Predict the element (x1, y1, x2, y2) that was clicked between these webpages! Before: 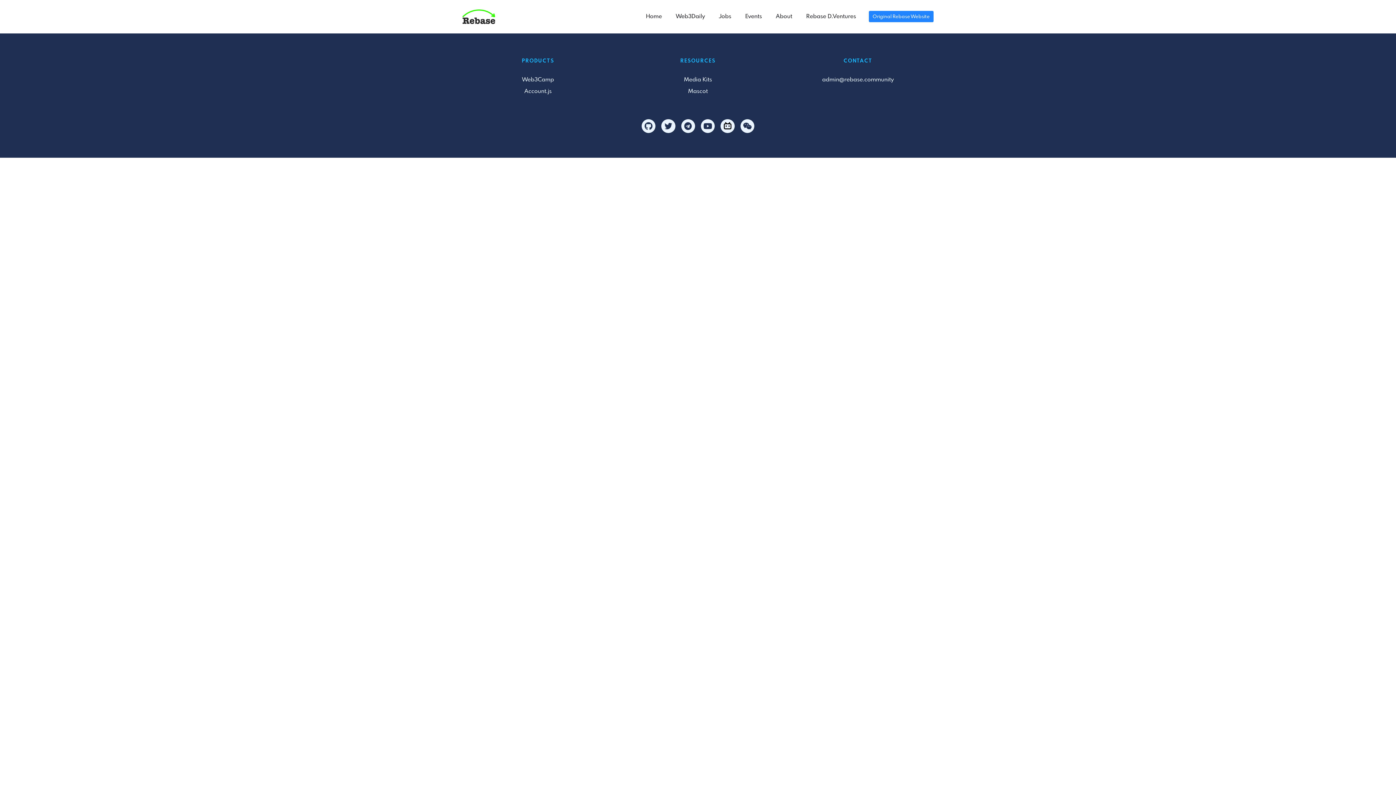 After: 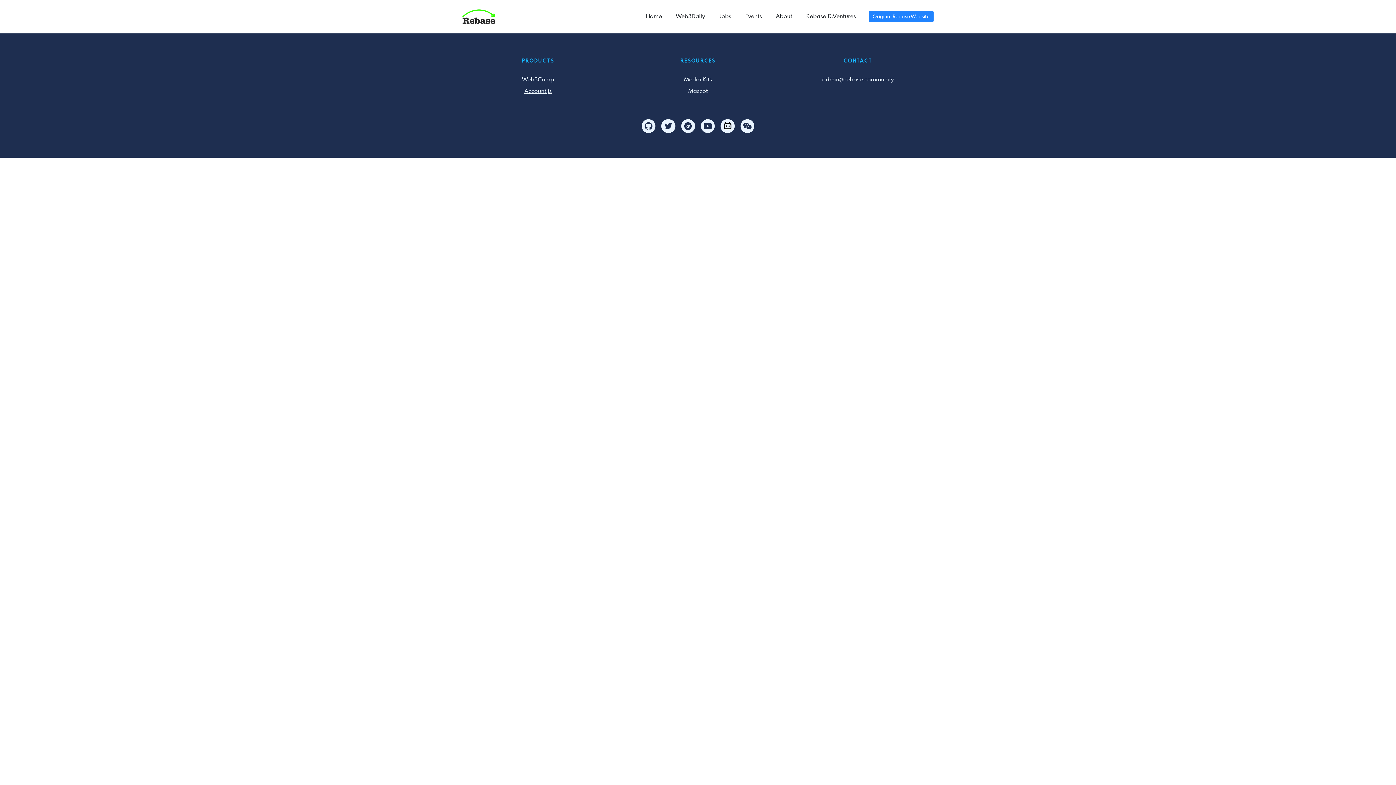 Action: bbox: (462, 87, 613, 95) label: Account.js